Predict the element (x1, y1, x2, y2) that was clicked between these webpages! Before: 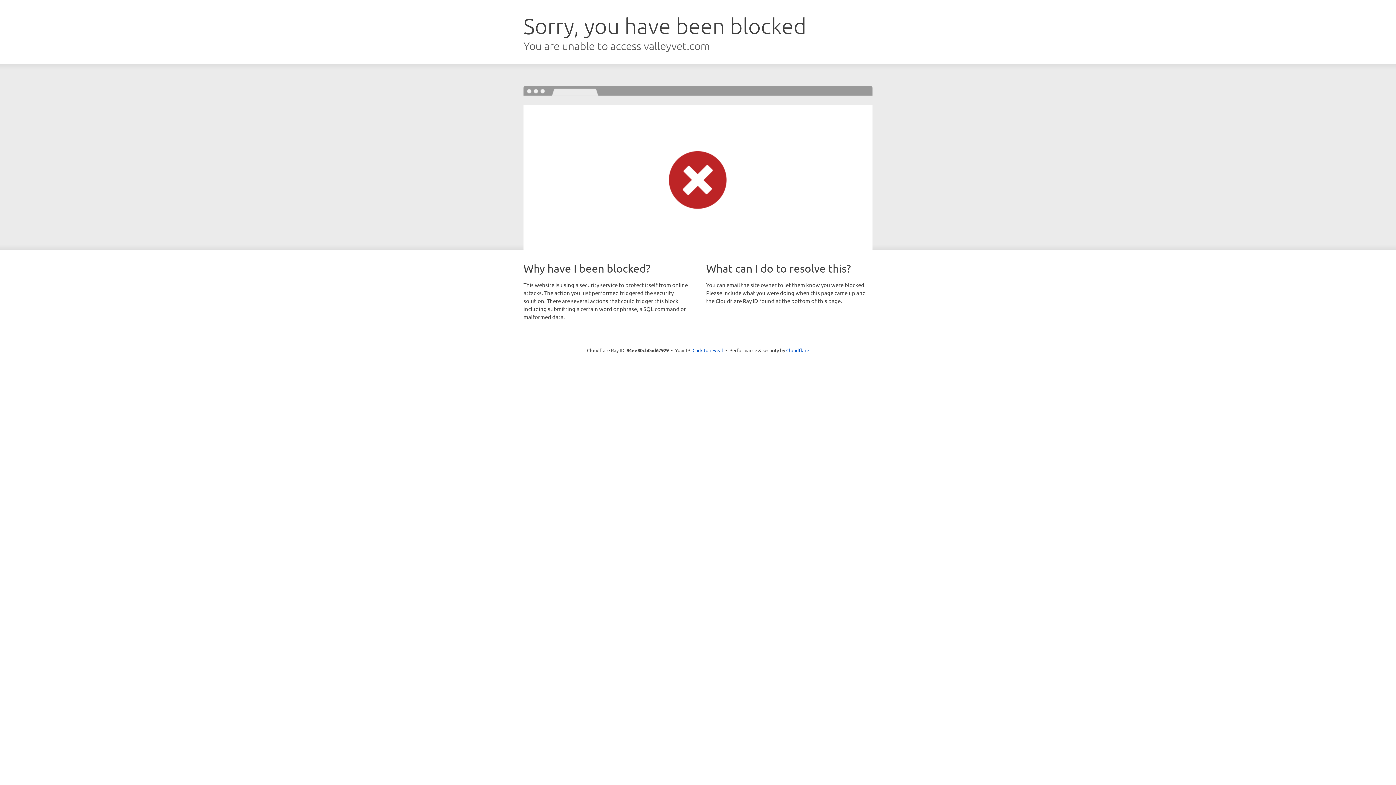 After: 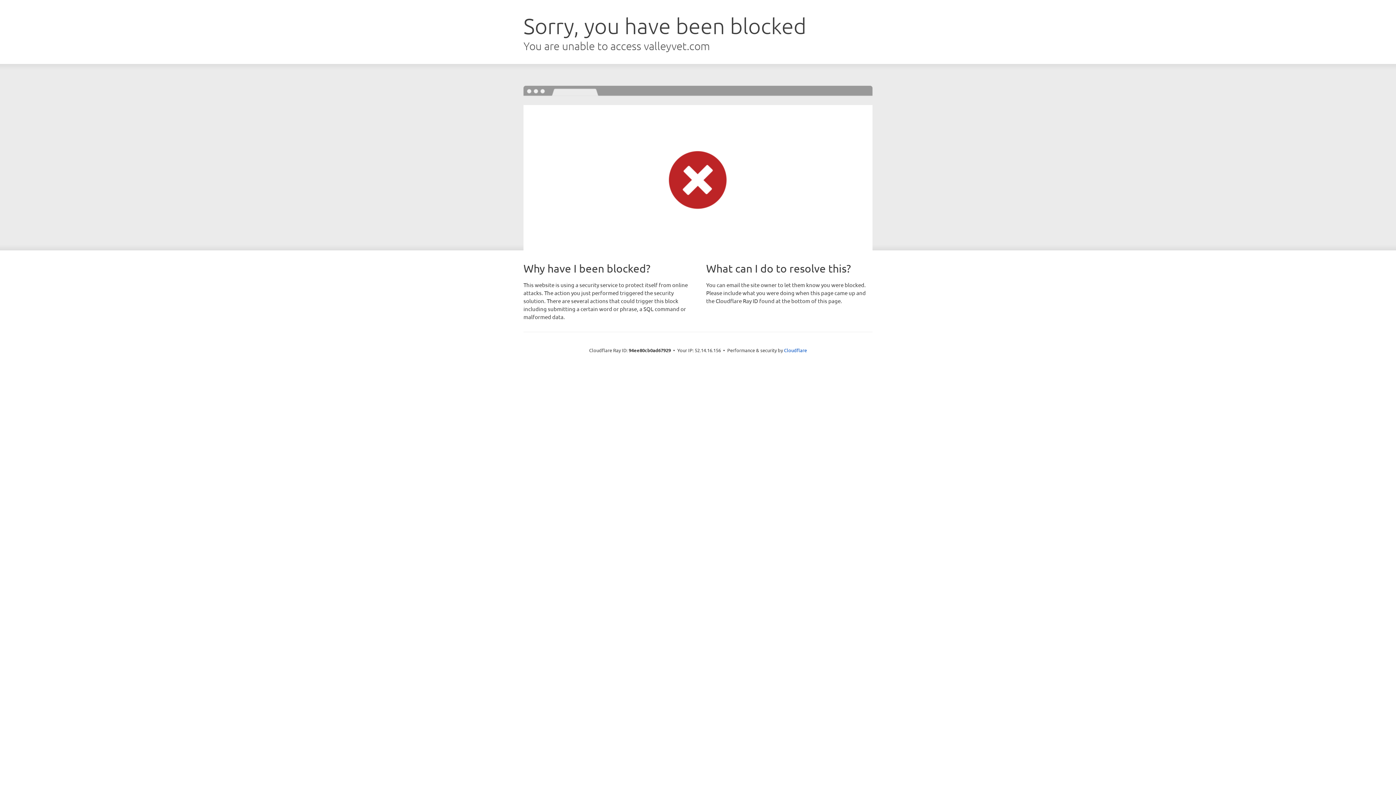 Action: label: Click to reveal bbox: (692, 346, 723, 353)